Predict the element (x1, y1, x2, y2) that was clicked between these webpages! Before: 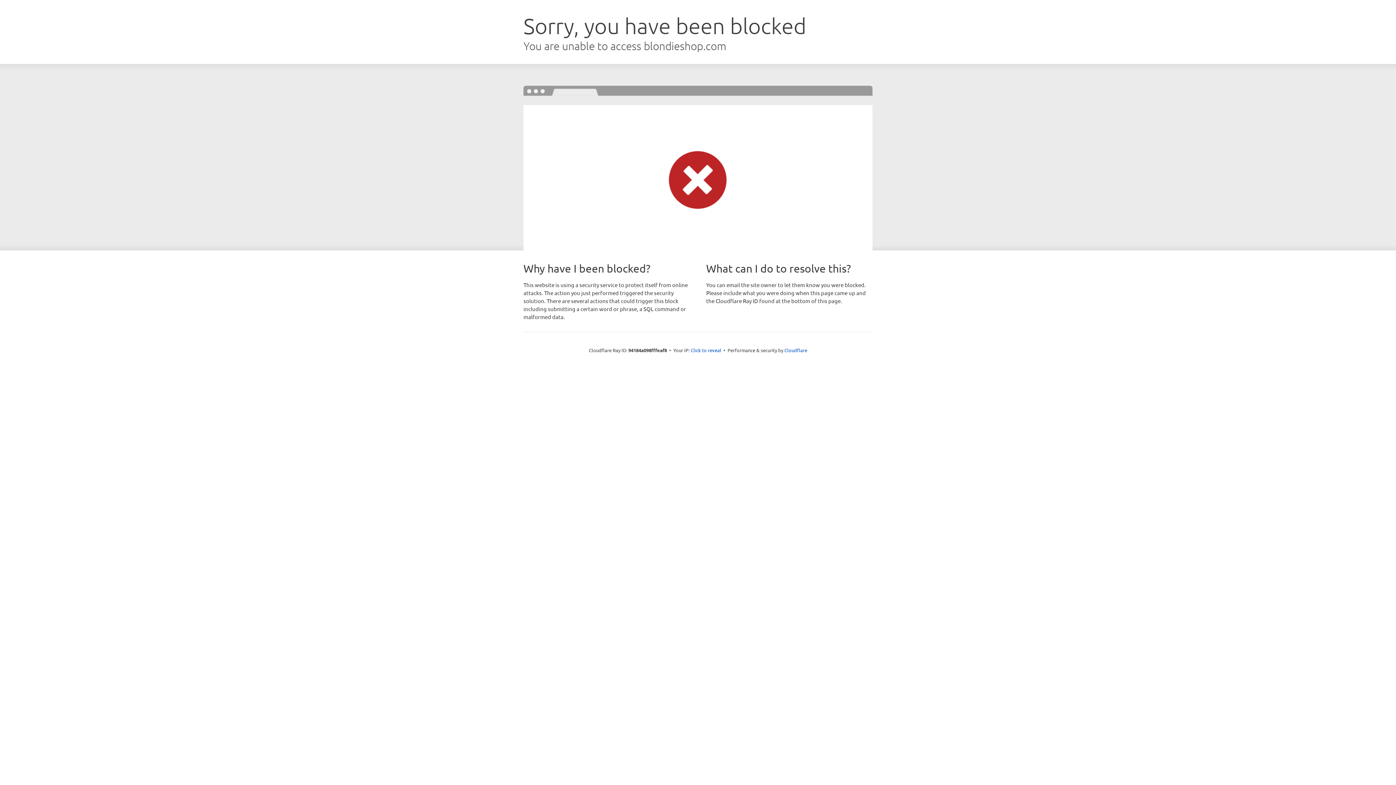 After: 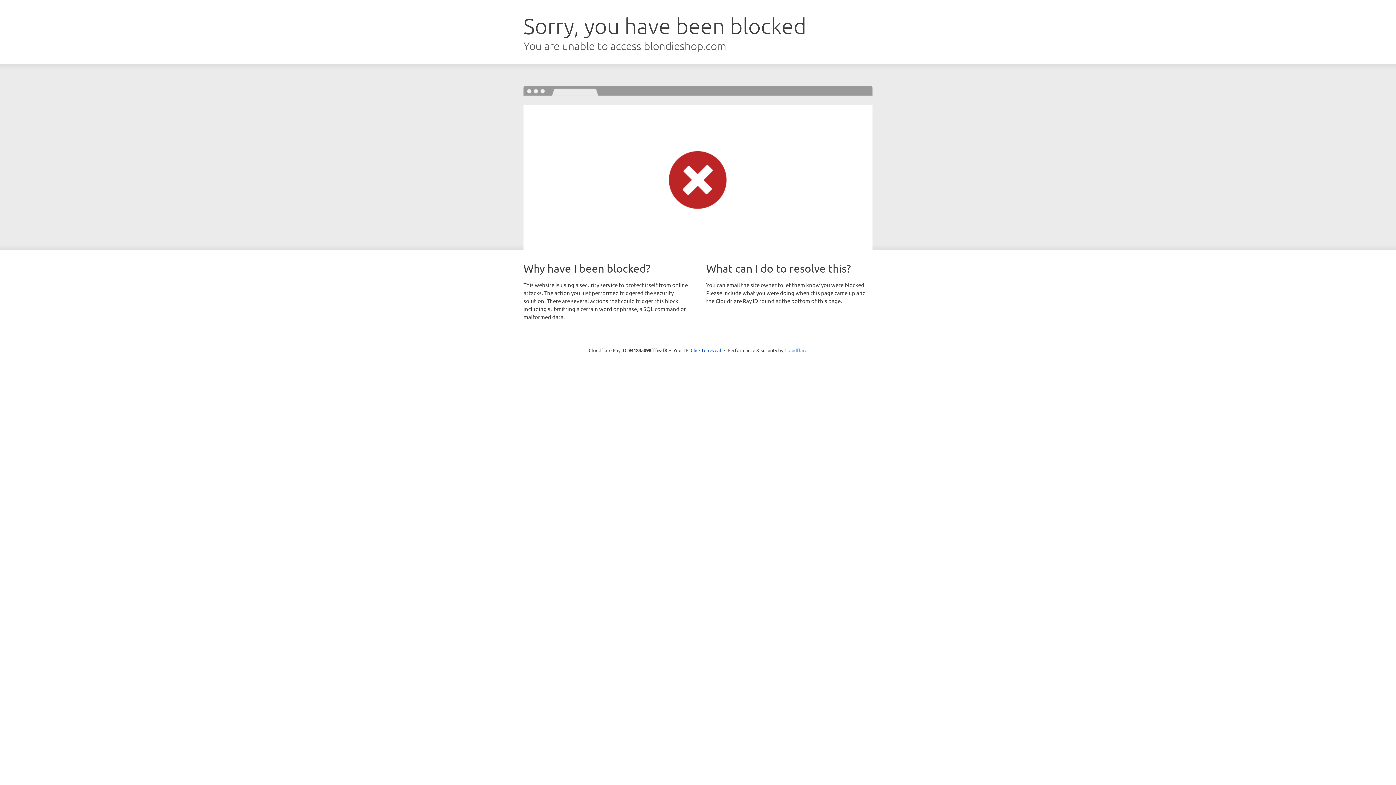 Action: bbox: (784, 347, 807, 353) label: Cloudflare